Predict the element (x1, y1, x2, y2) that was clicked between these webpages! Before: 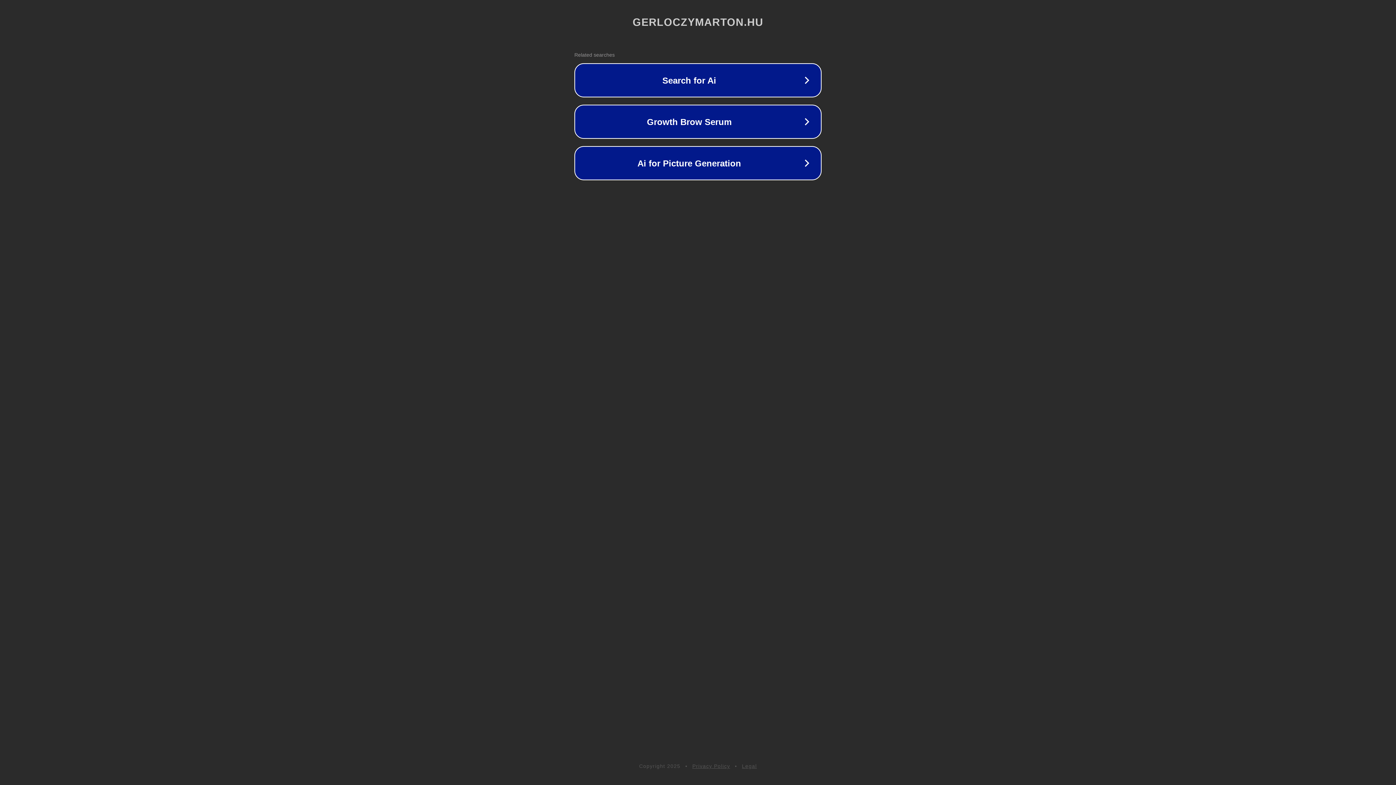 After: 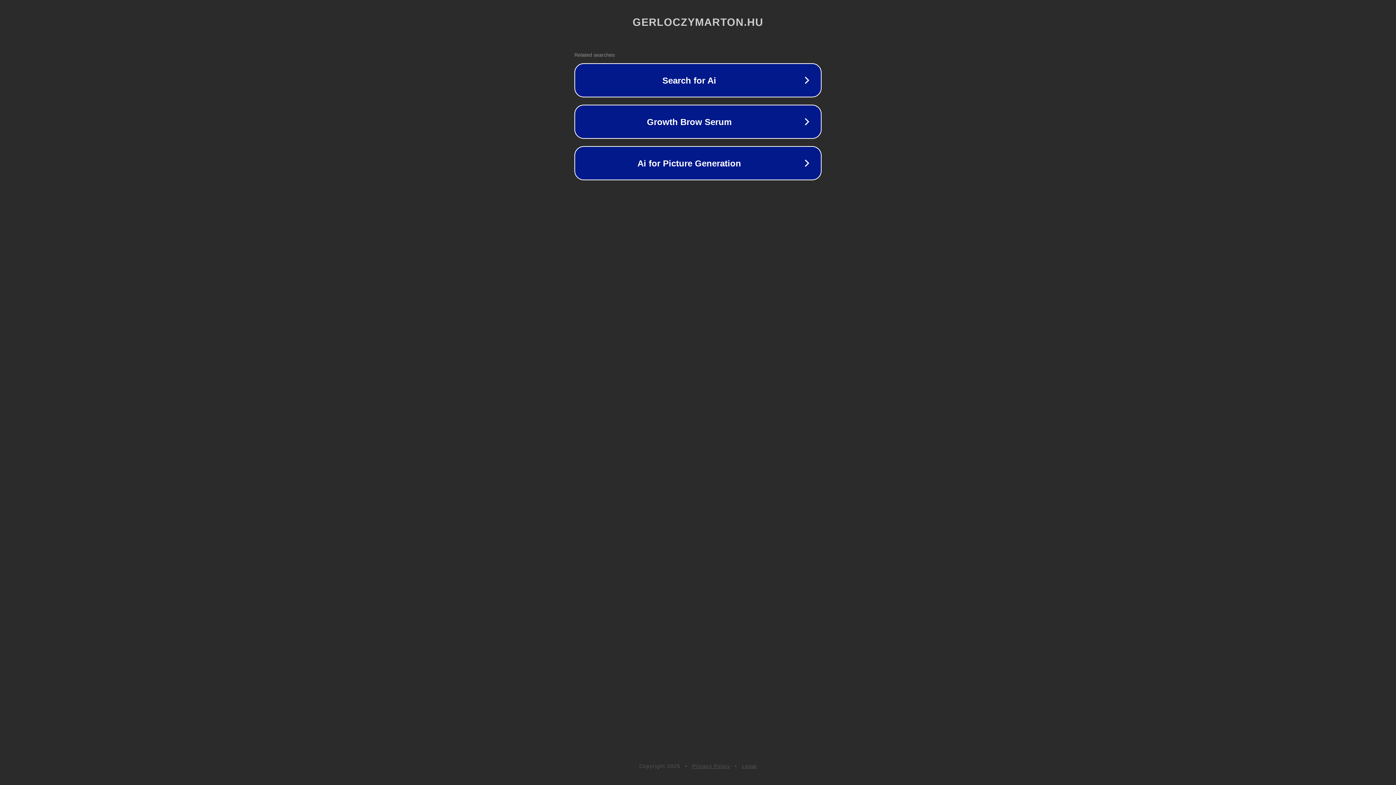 Action: bbox: (692, 763, 730, 769) label: Privacy Policy